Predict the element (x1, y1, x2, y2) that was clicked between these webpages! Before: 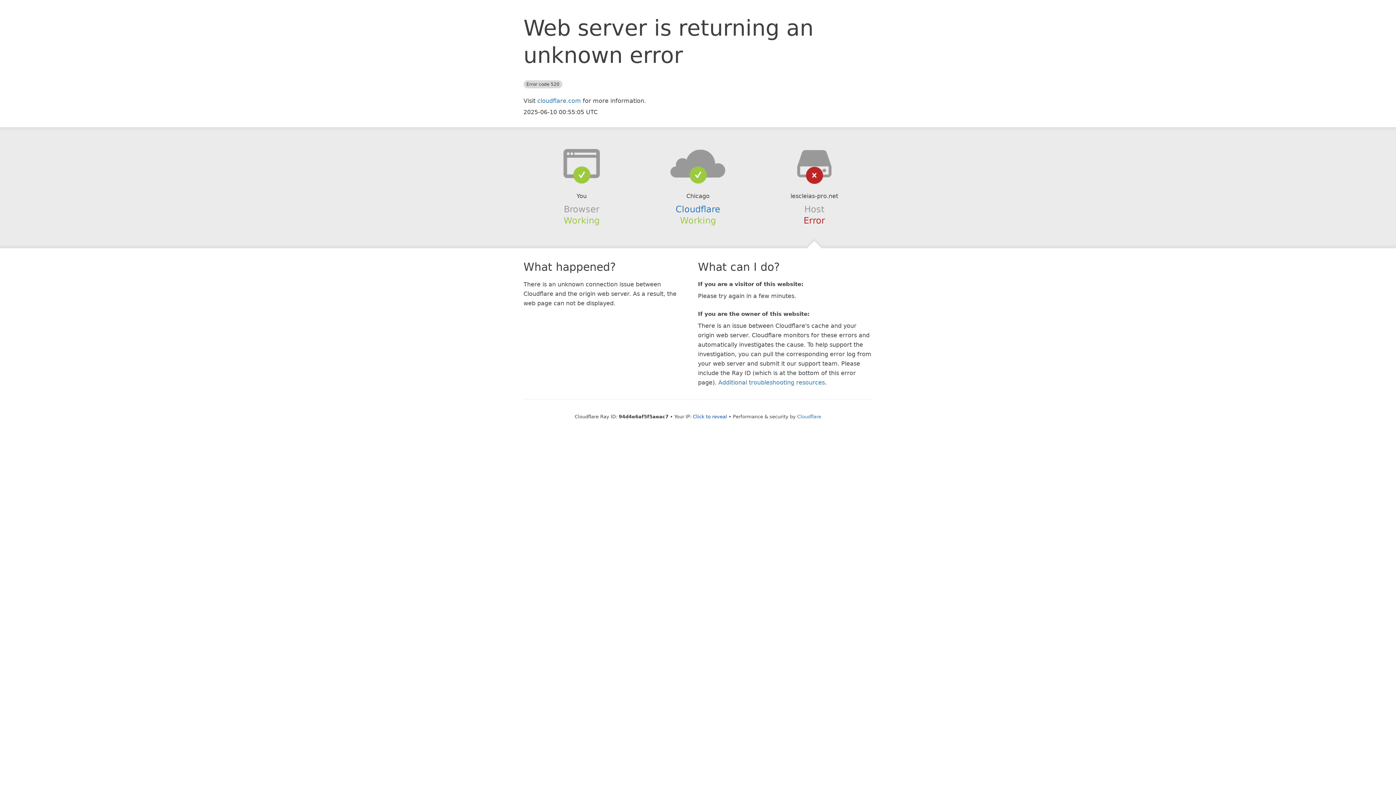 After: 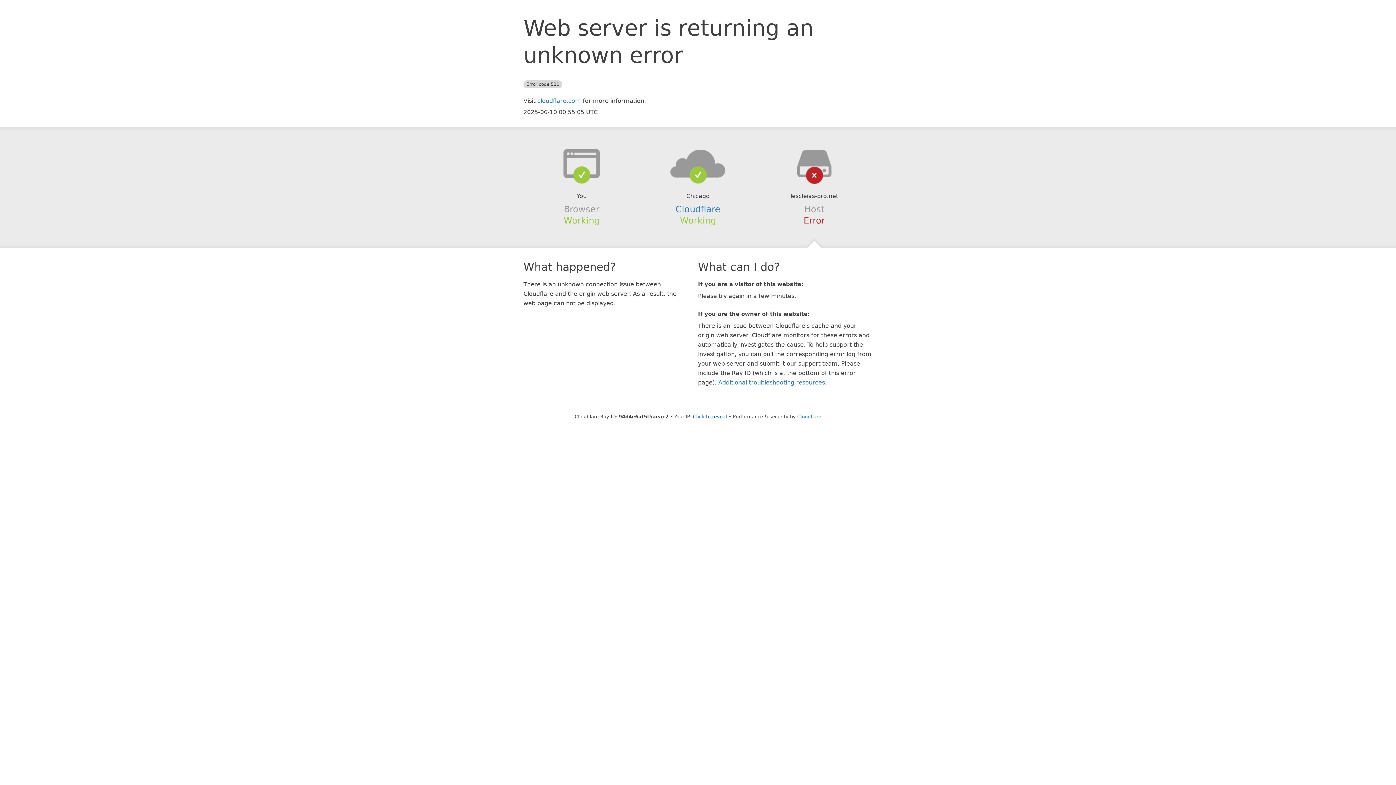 Action: bbox: (639, 148, 756, 178)